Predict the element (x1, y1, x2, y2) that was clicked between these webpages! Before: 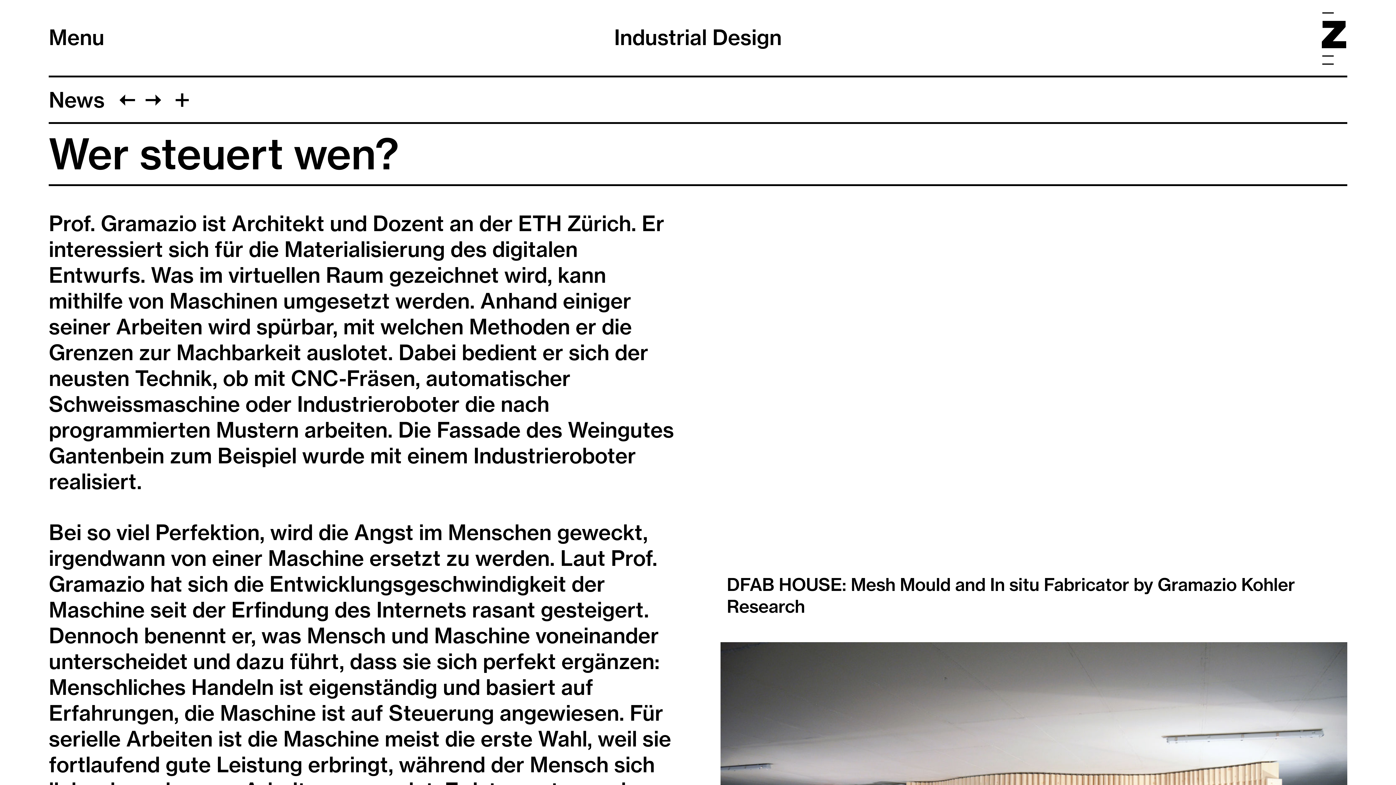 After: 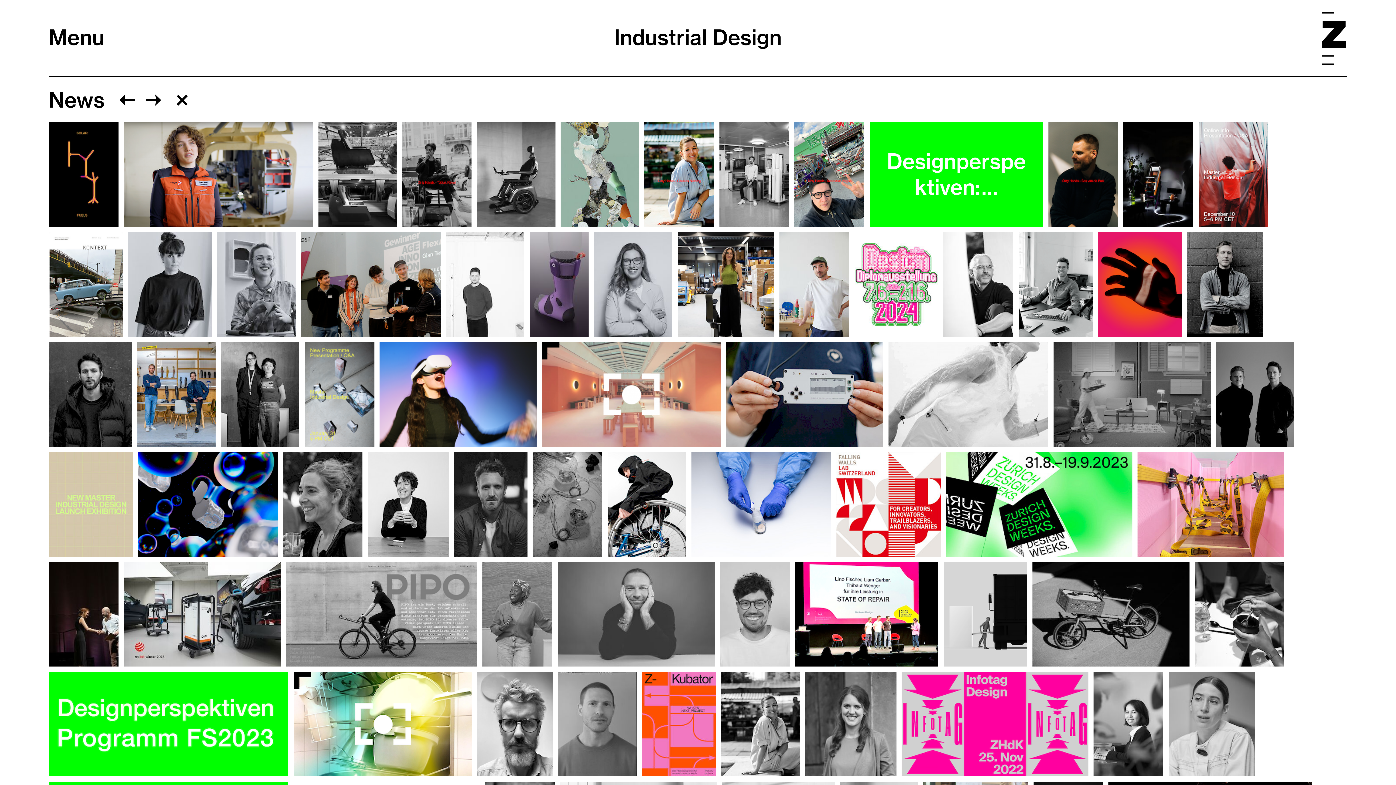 Action: bbox: (171, 87, 192, 112)